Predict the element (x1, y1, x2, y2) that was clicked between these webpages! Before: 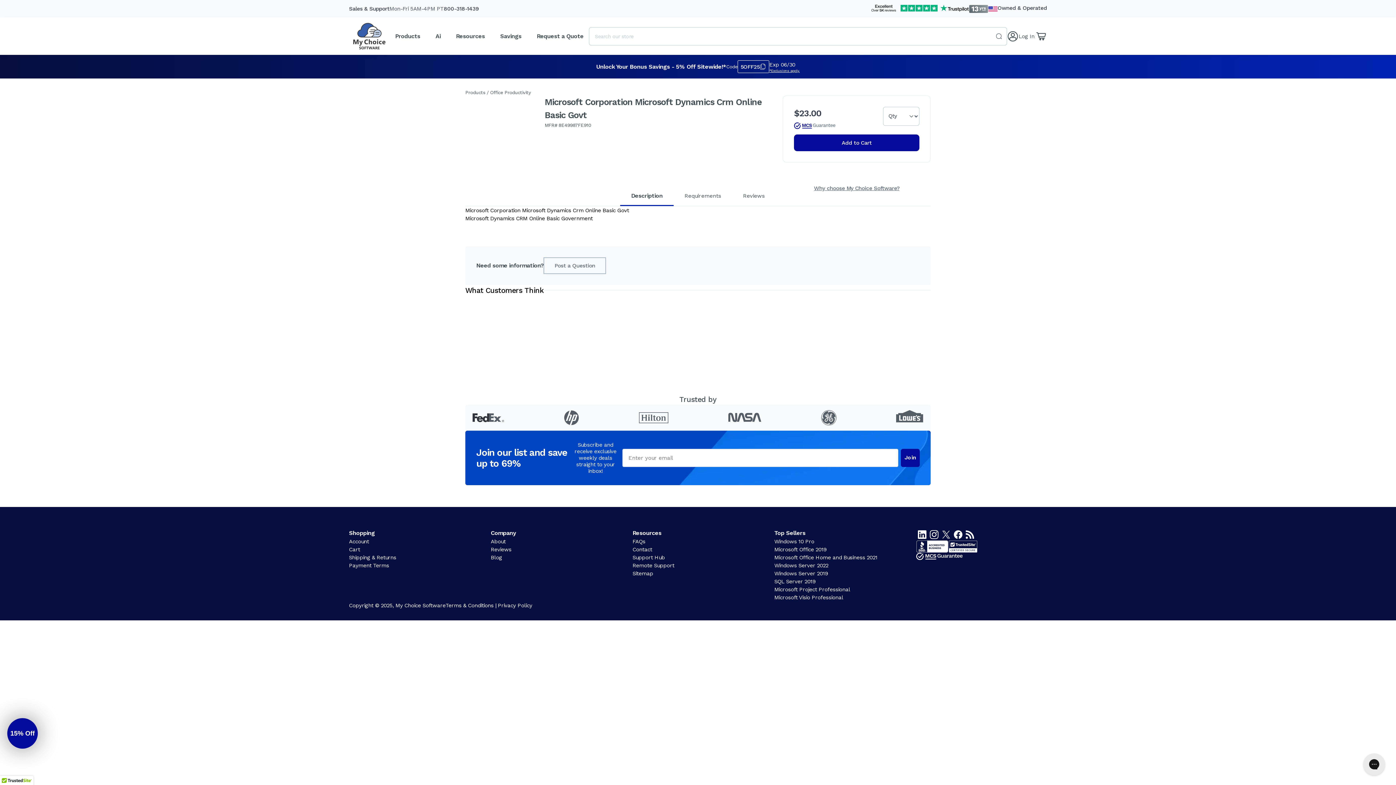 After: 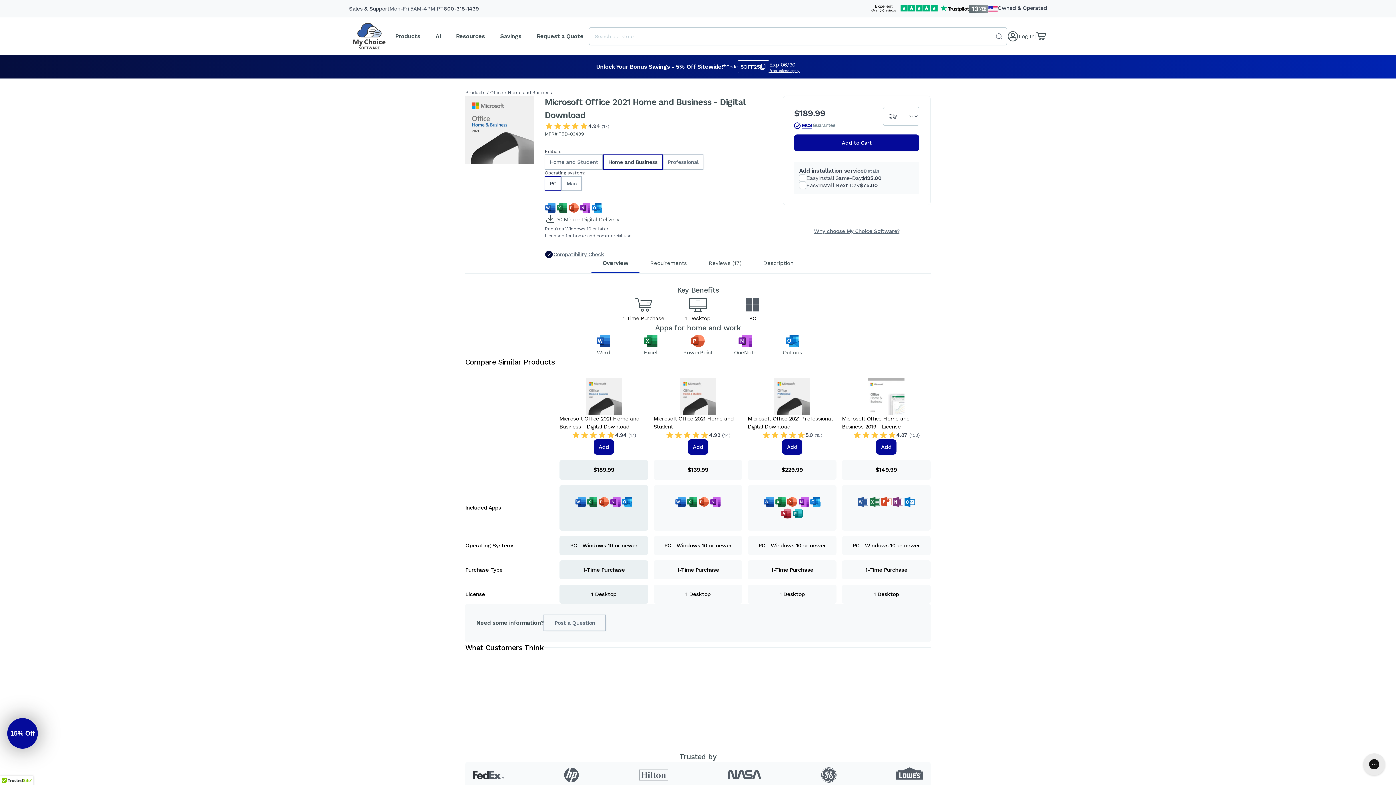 Action: bbox: (774, 553, 877, 561) label: Microsoft Office Home and Business 2021